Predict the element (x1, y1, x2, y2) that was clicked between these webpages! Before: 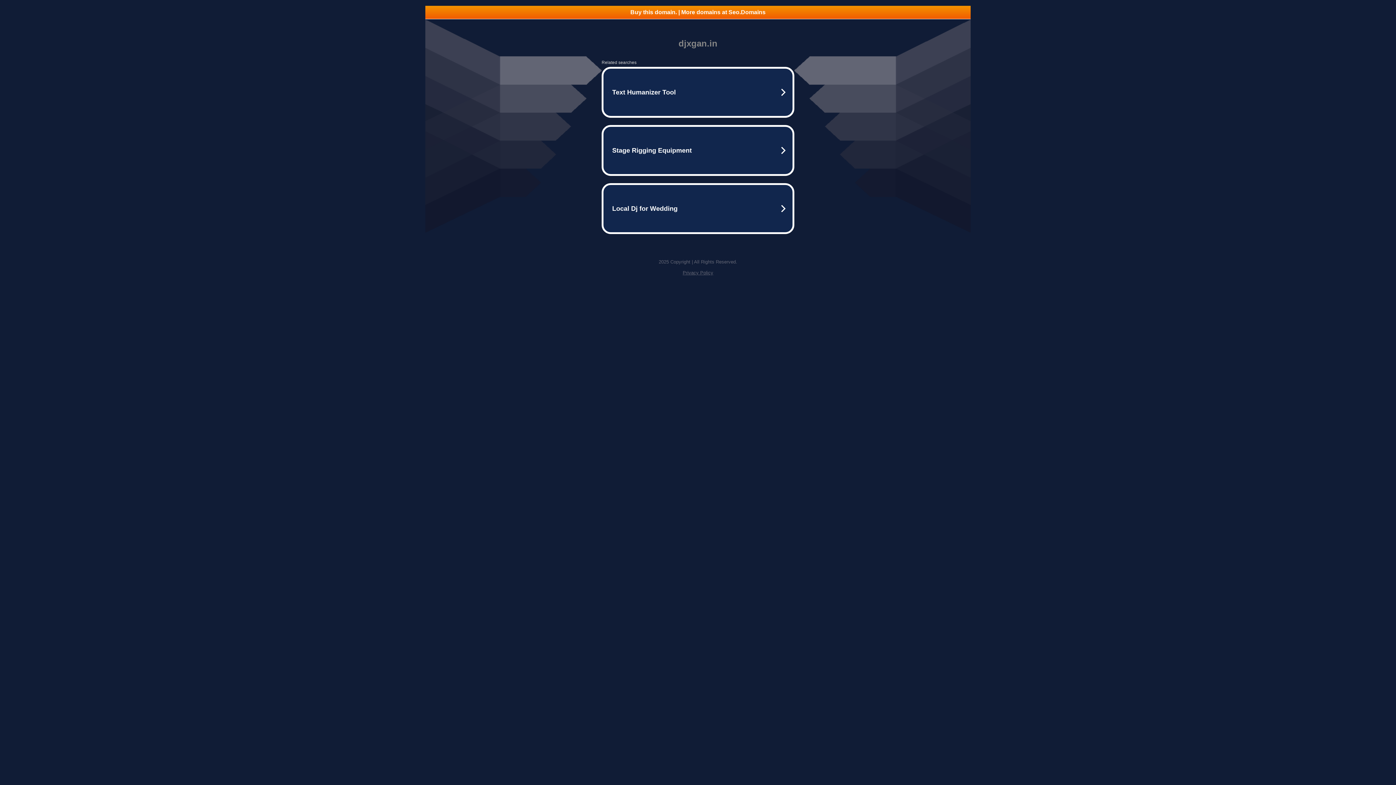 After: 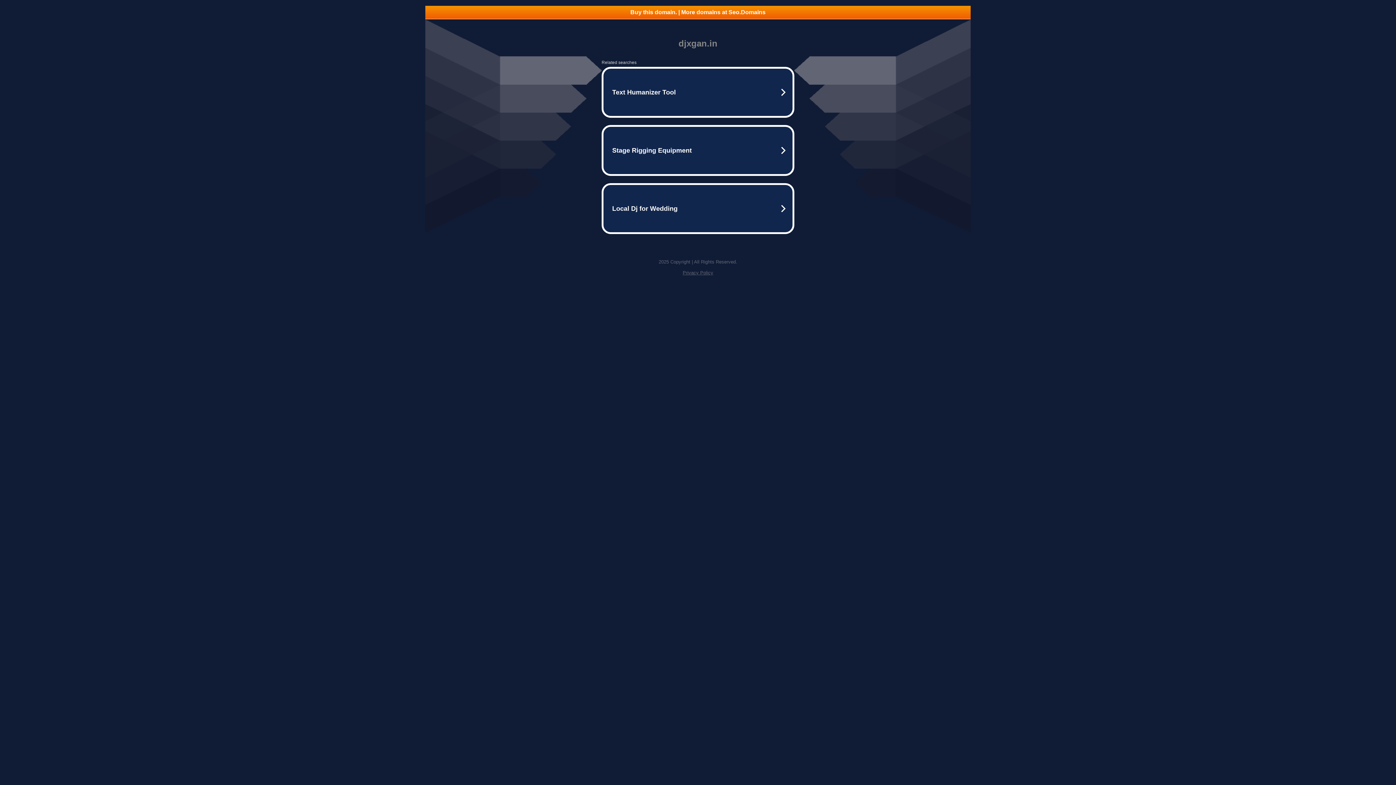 Action: bbox: (425, 5, 970, 18) label: Buy this domain. | More domains at Seo.Domains